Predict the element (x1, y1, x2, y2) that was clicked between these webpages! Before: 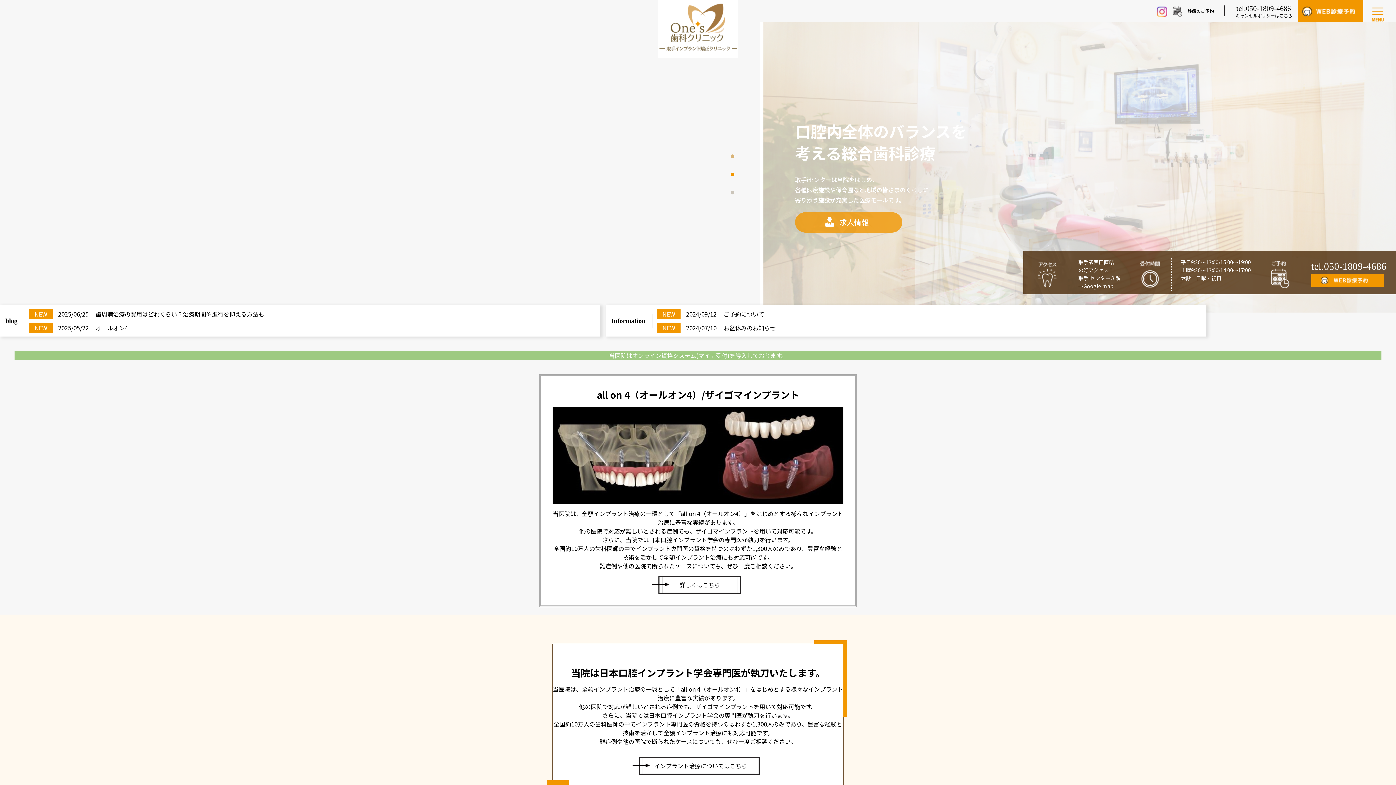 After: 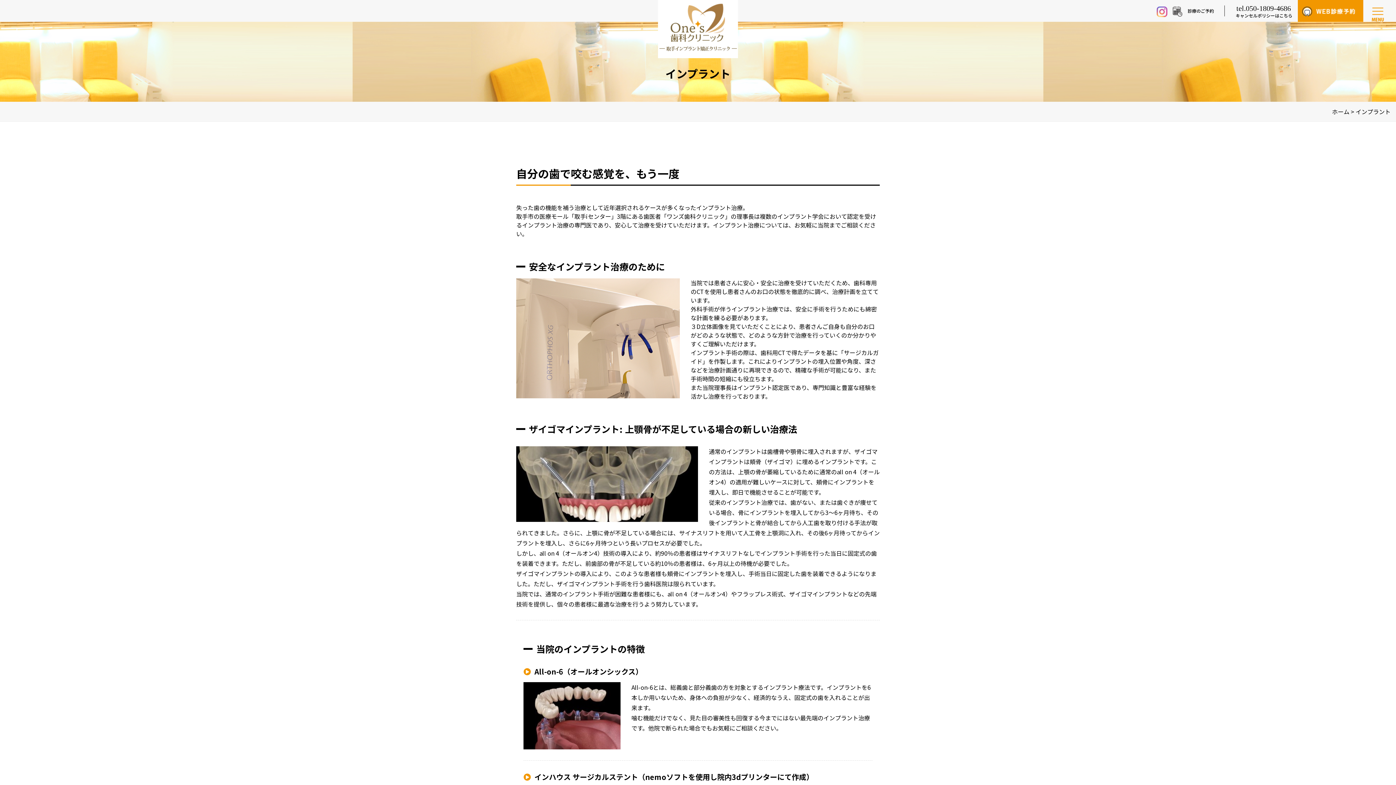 Action: bbox: (638, 756, 763, 775) label: インプラント治療についてはこちら